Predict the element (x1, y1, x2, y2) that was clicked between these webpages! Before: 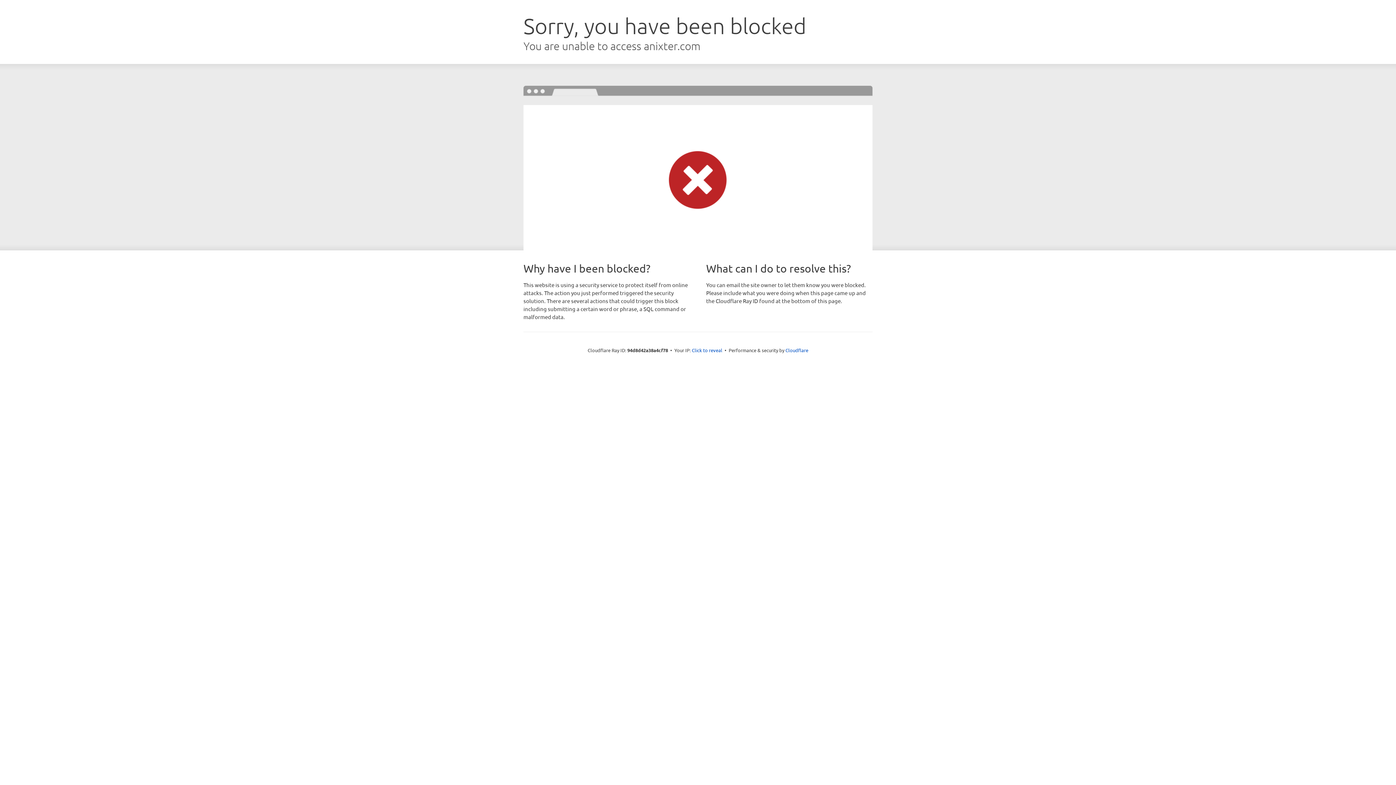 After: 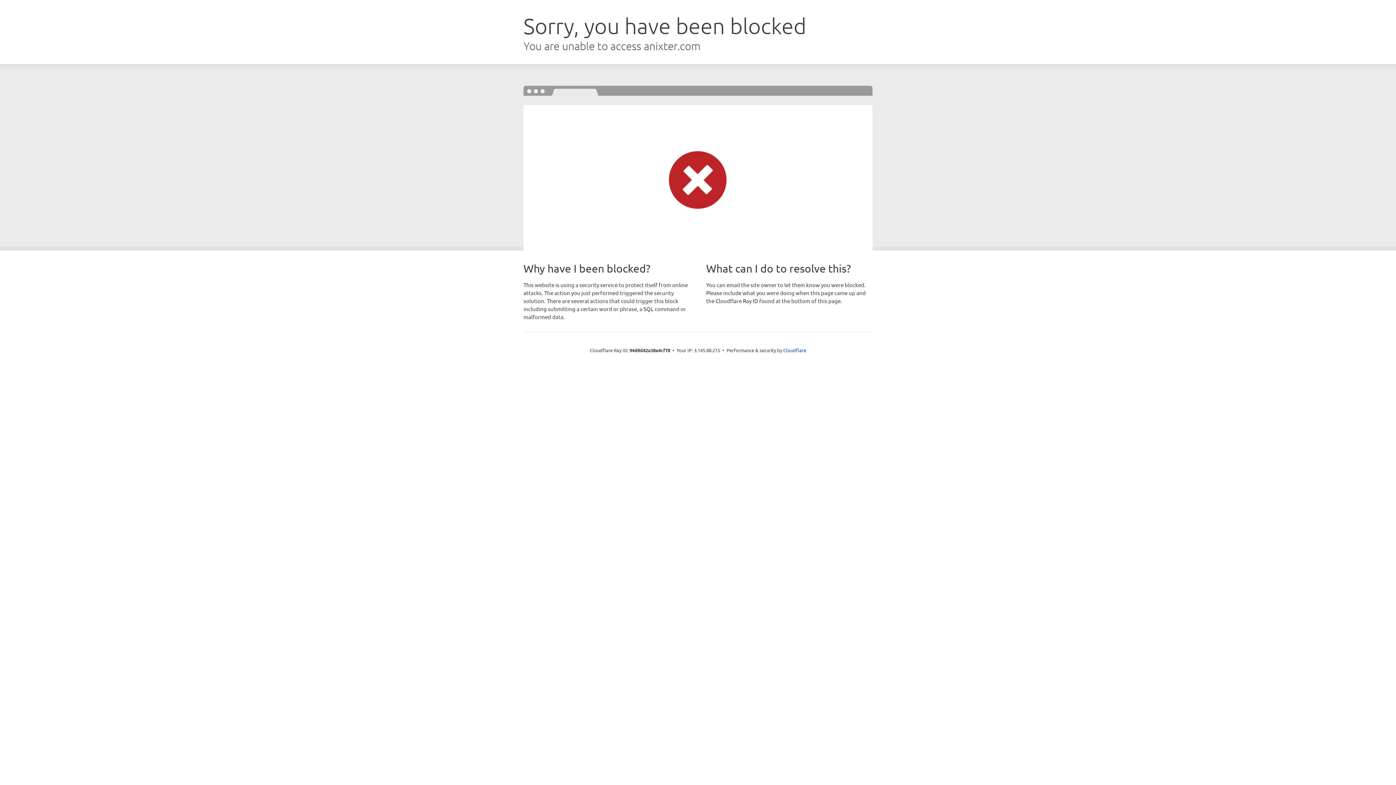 Action: label: Click to reveal bbox: (692, 346, 722, 353)